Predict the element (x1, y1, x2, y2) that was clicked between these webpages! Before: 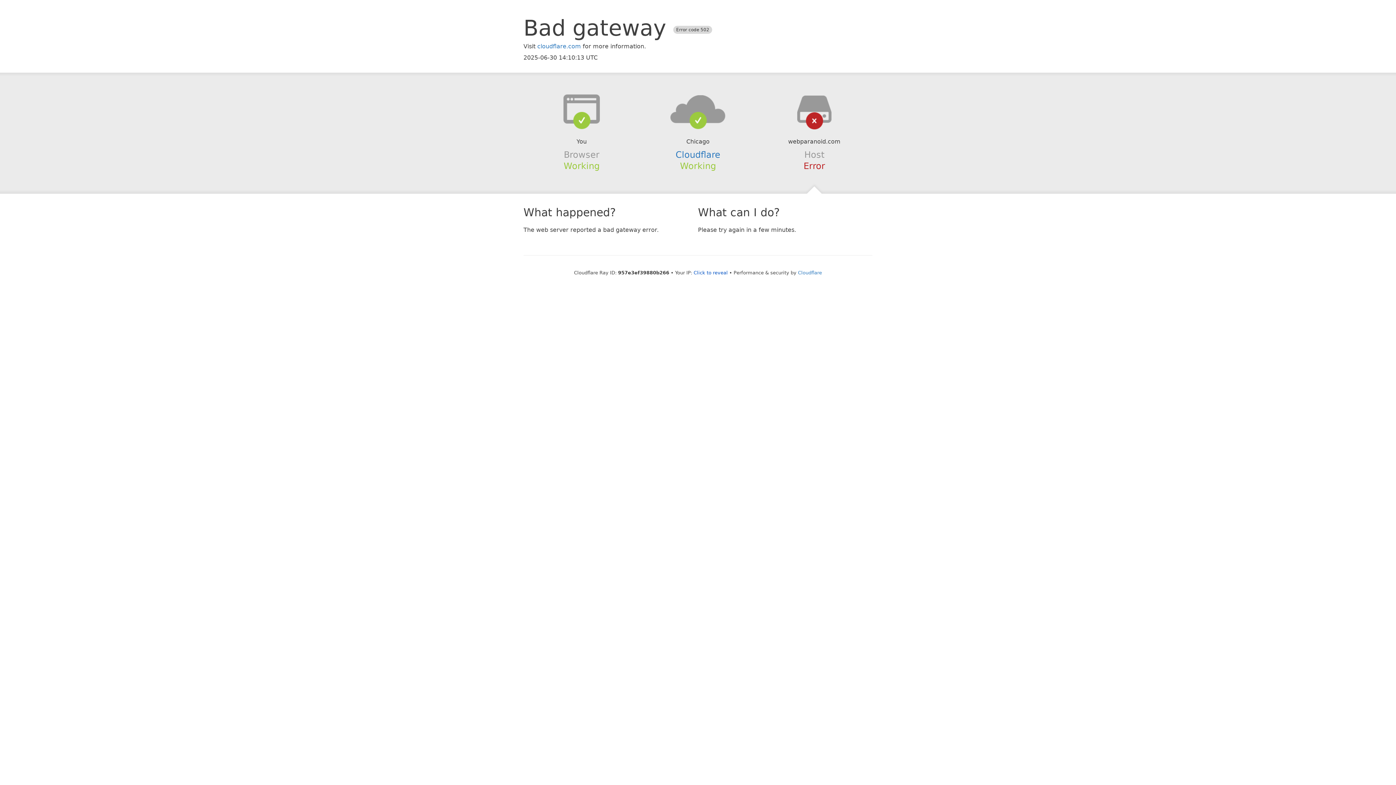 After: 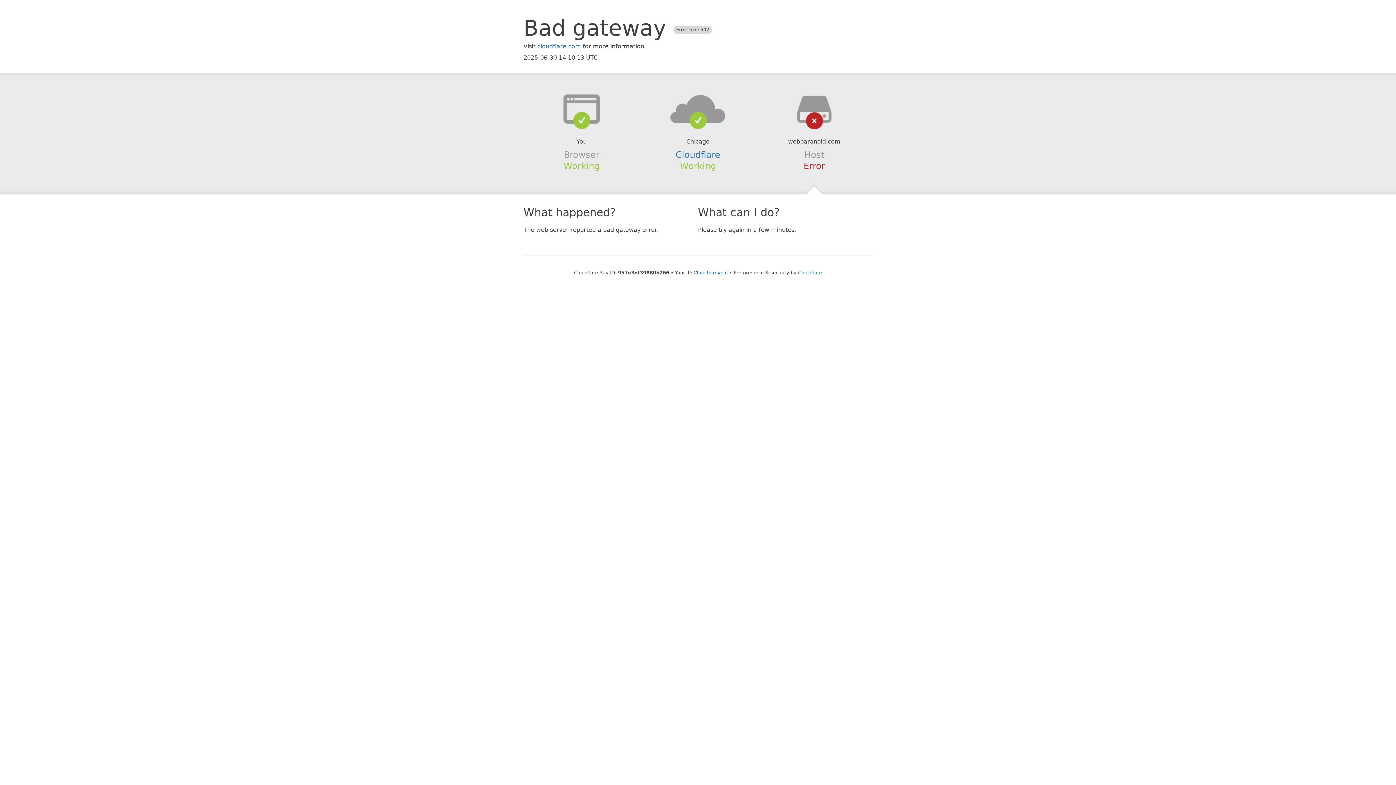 Action: bbox: (639, 94, 756, 123)